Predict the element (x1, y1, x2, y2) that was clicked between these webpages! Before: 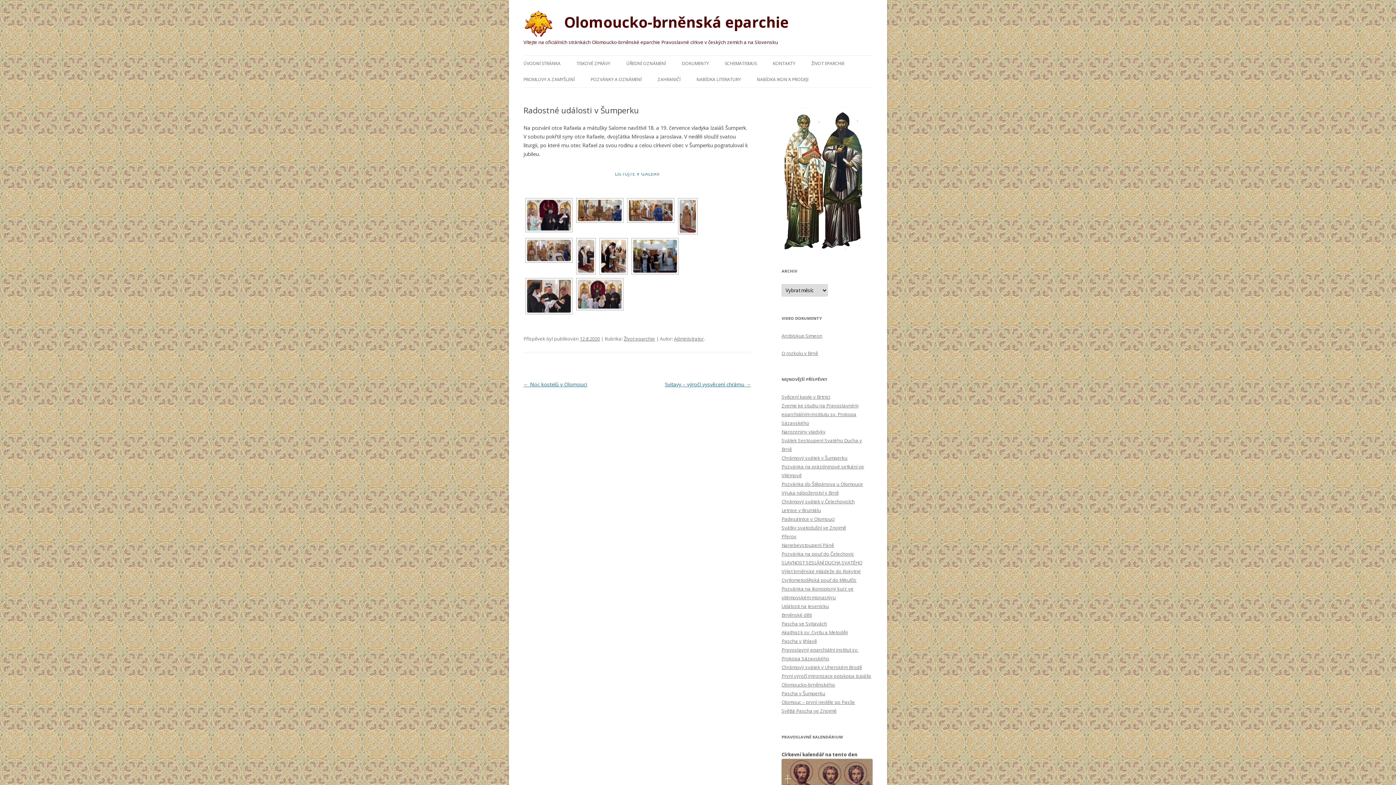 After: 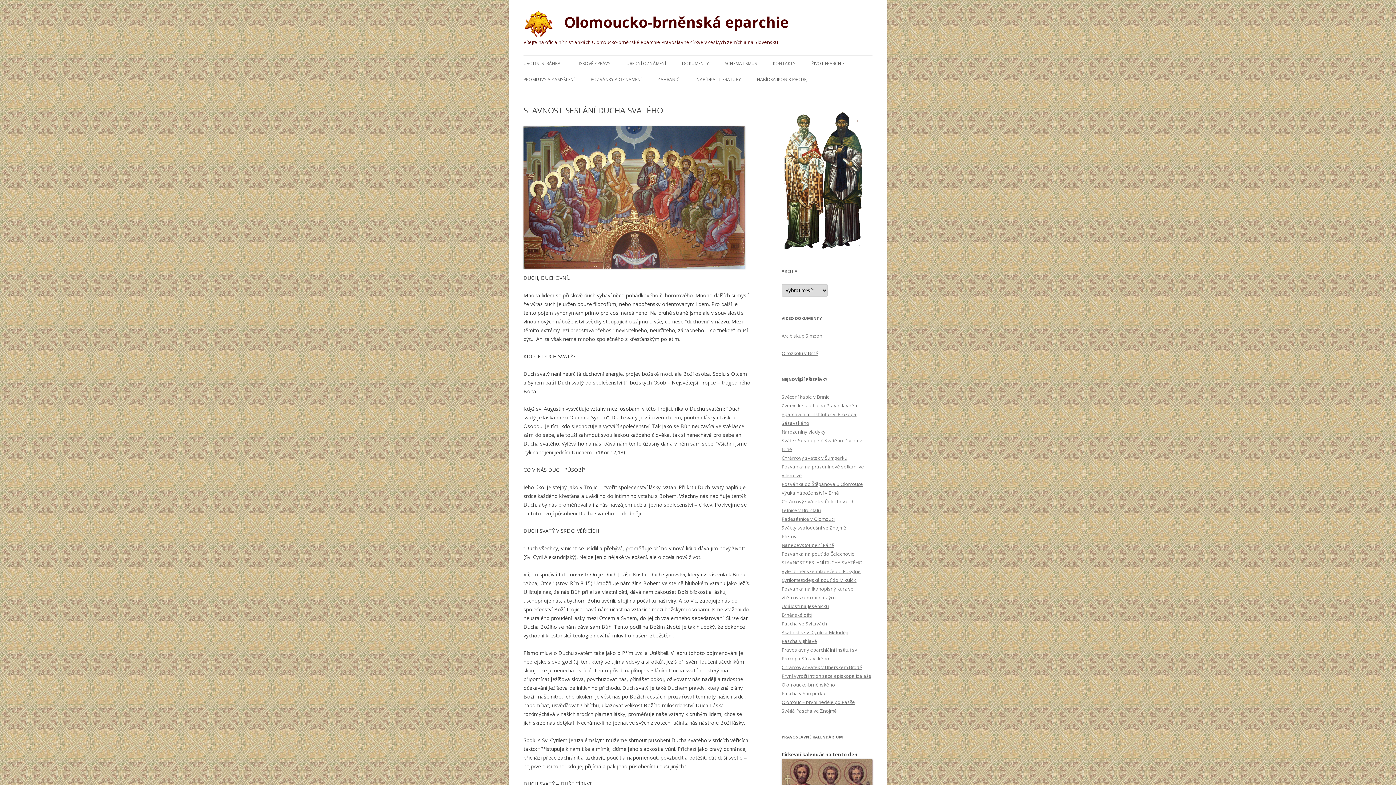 Action: bbox: (781, 559, 862, 566) label: SLAVNOST SESLÁNÍ DUCHA SVATÉHO